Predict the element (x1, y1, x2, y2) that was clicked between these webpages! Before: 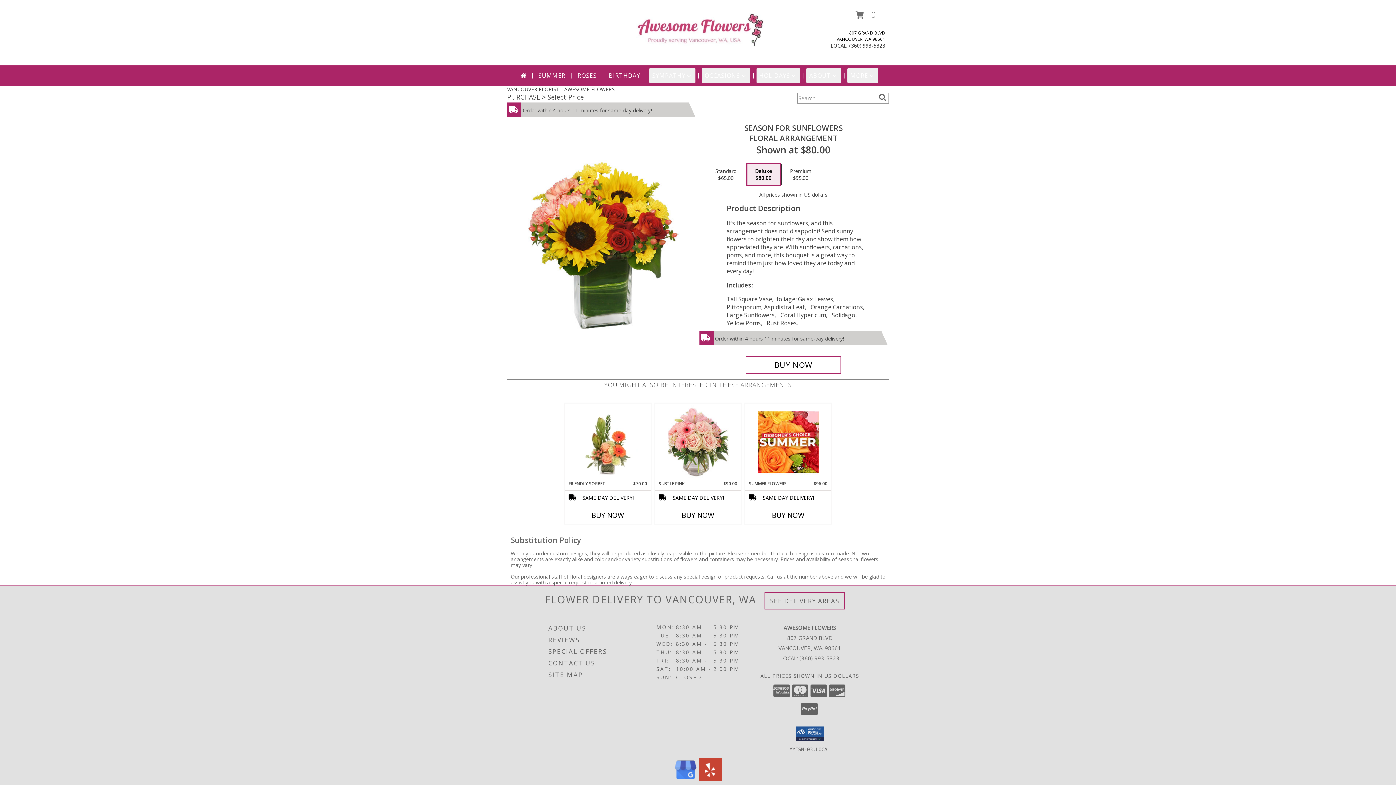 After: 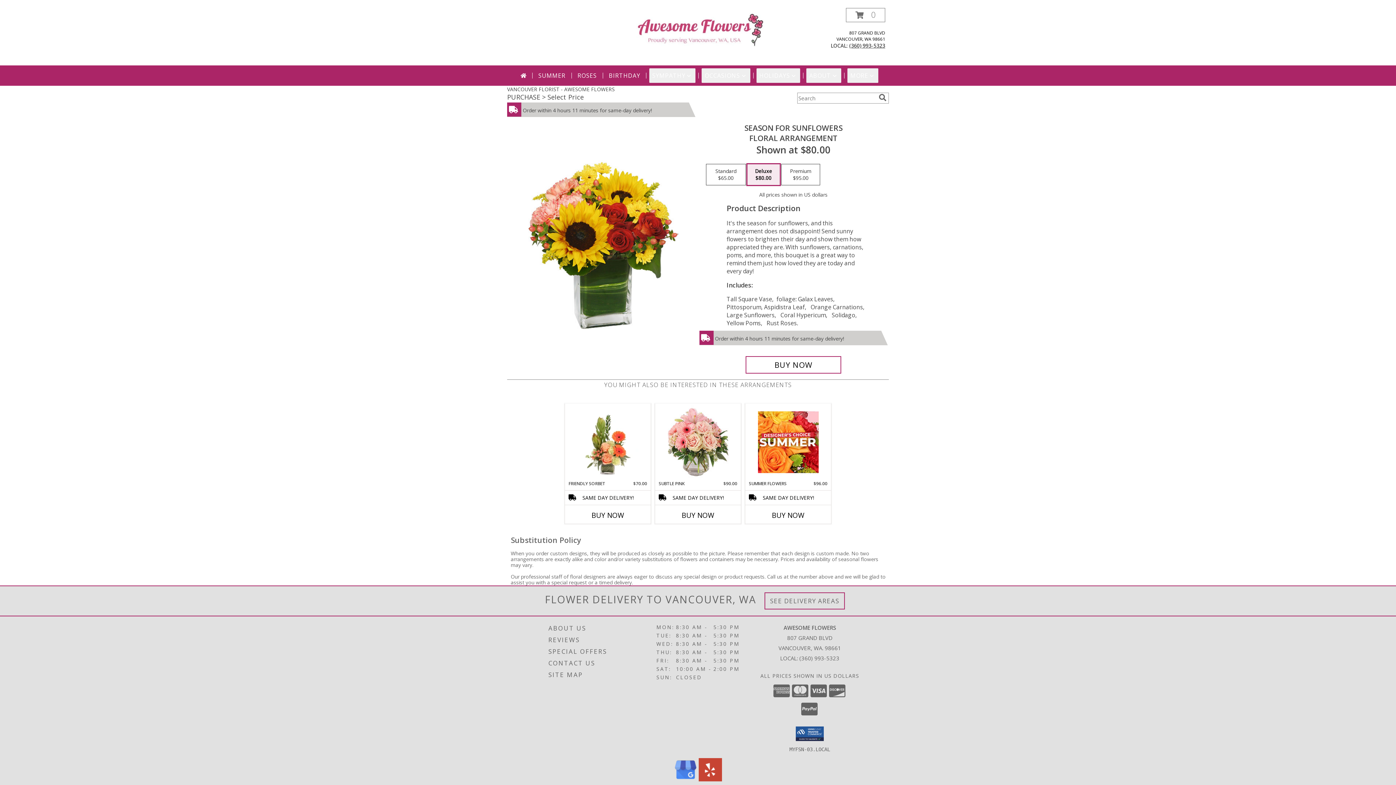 Action: label: Call local number: +1-360-993-5323 bbox: (849, 42, 885, 49)